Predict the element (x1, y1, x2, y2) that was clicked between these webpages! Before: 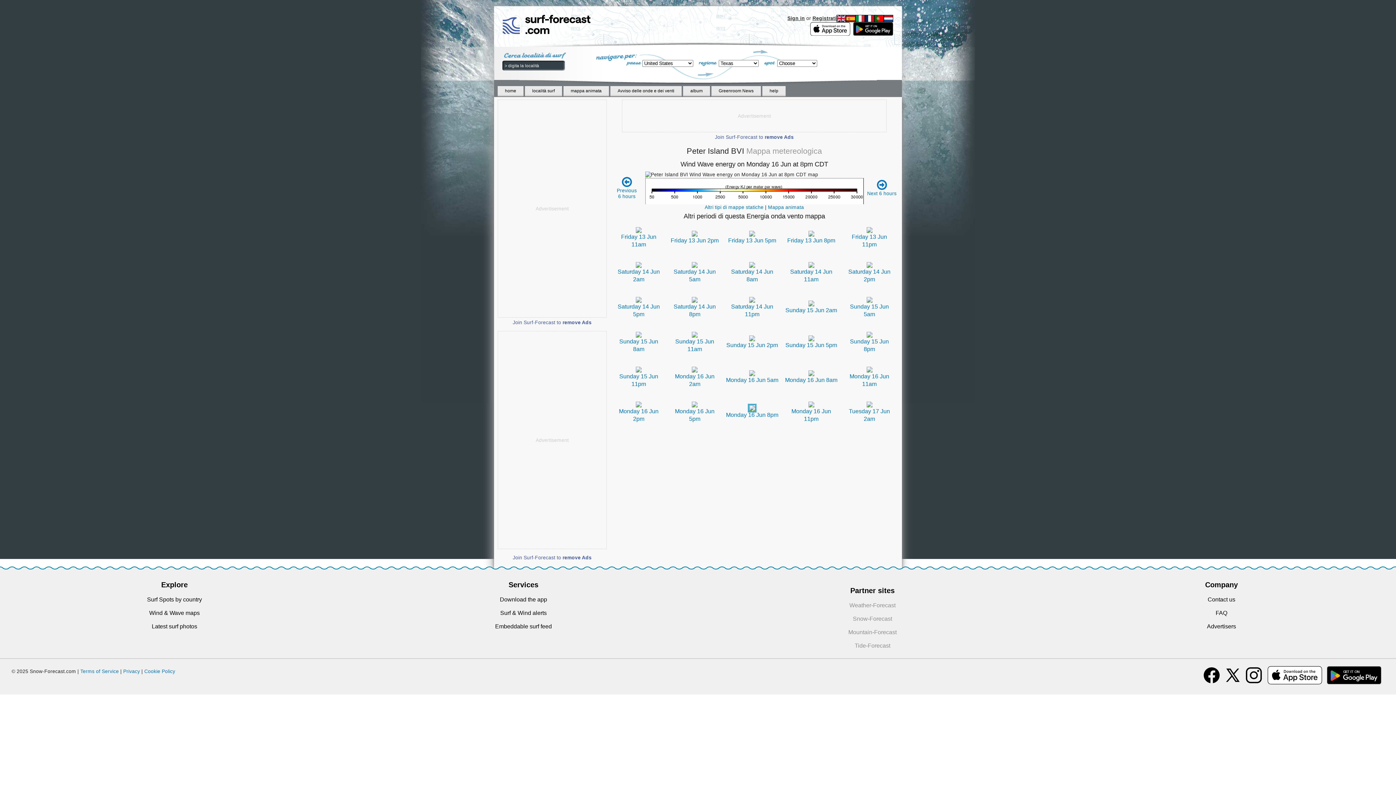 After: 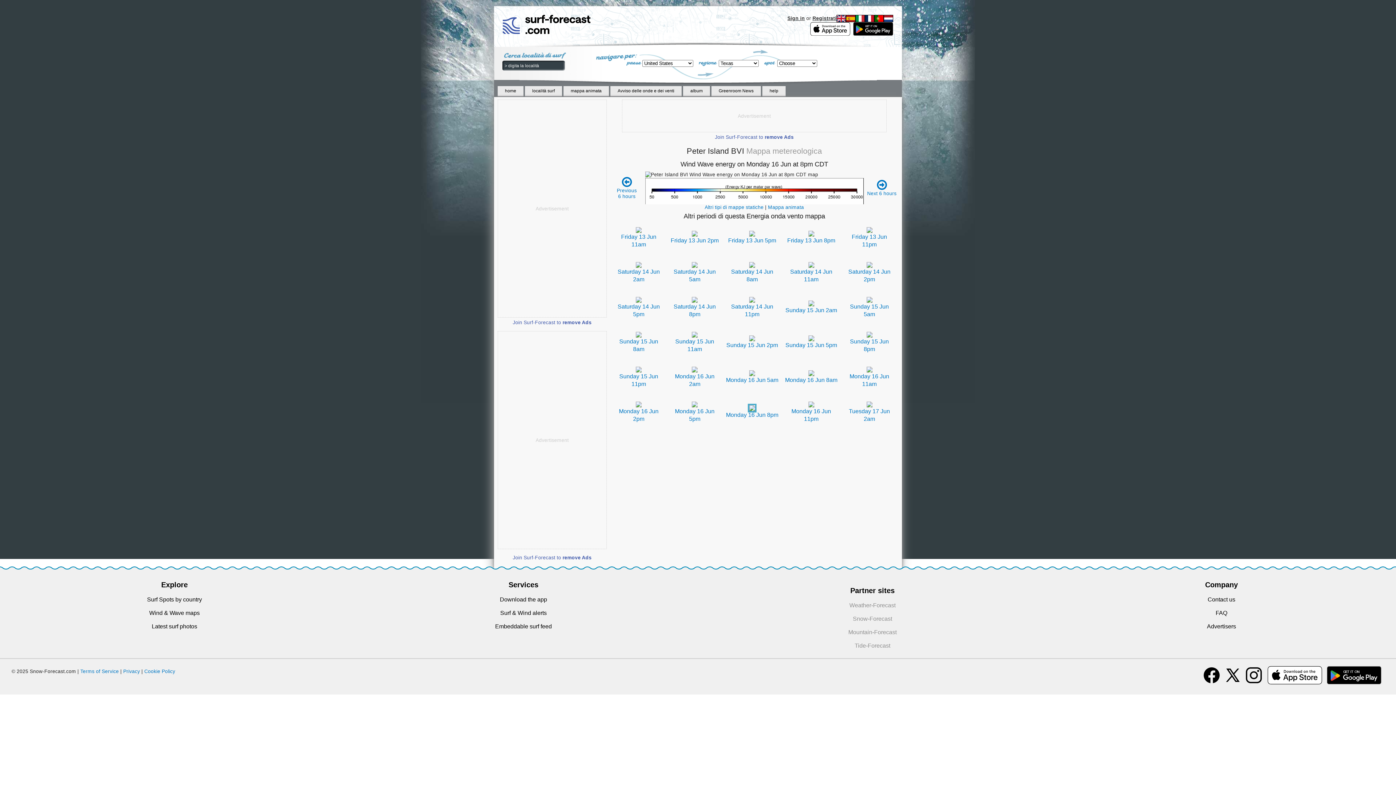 Action: bbox: (749, 404, 755, 411)